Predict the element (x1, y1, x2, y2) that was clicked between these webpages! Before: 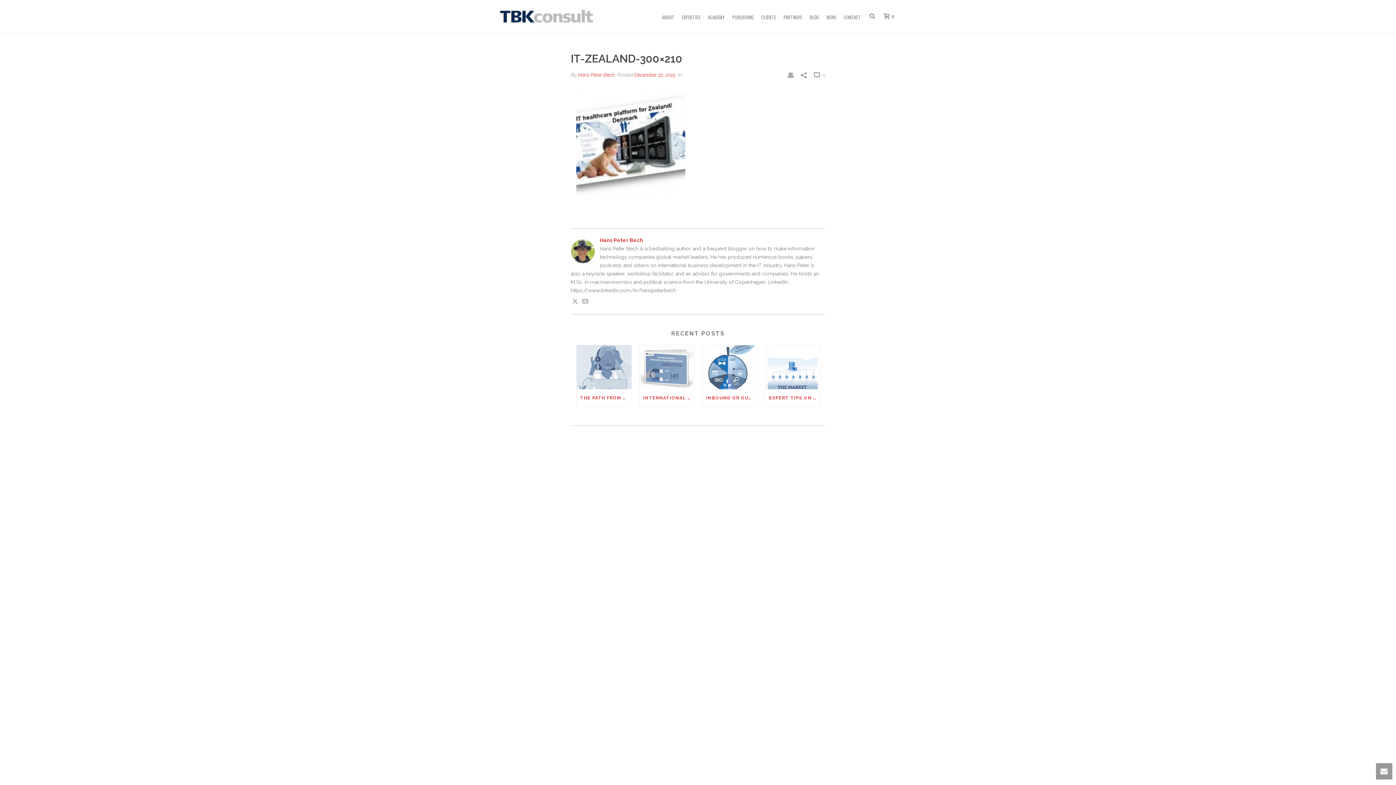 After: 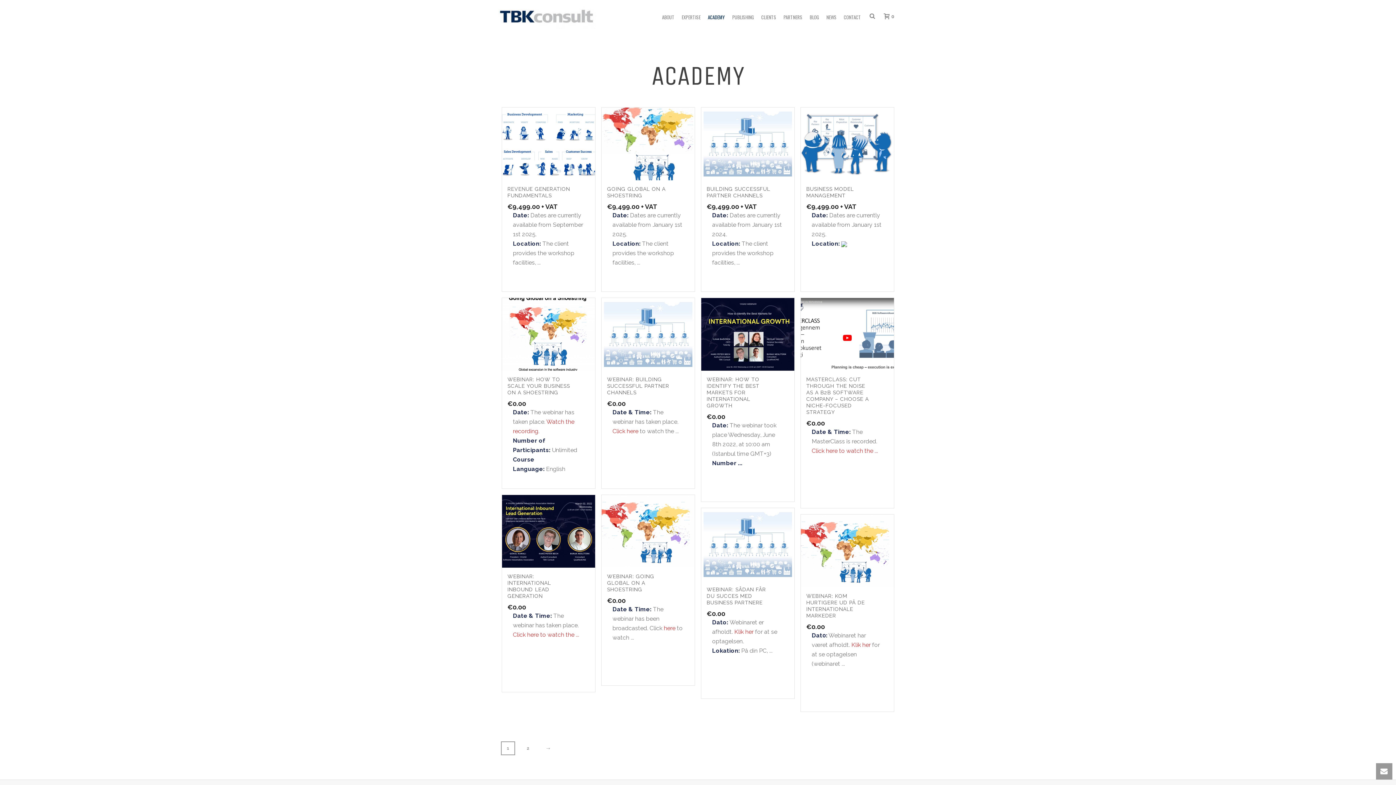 Action: label: ACADEMY bbox: (704, 0, 728, 32)